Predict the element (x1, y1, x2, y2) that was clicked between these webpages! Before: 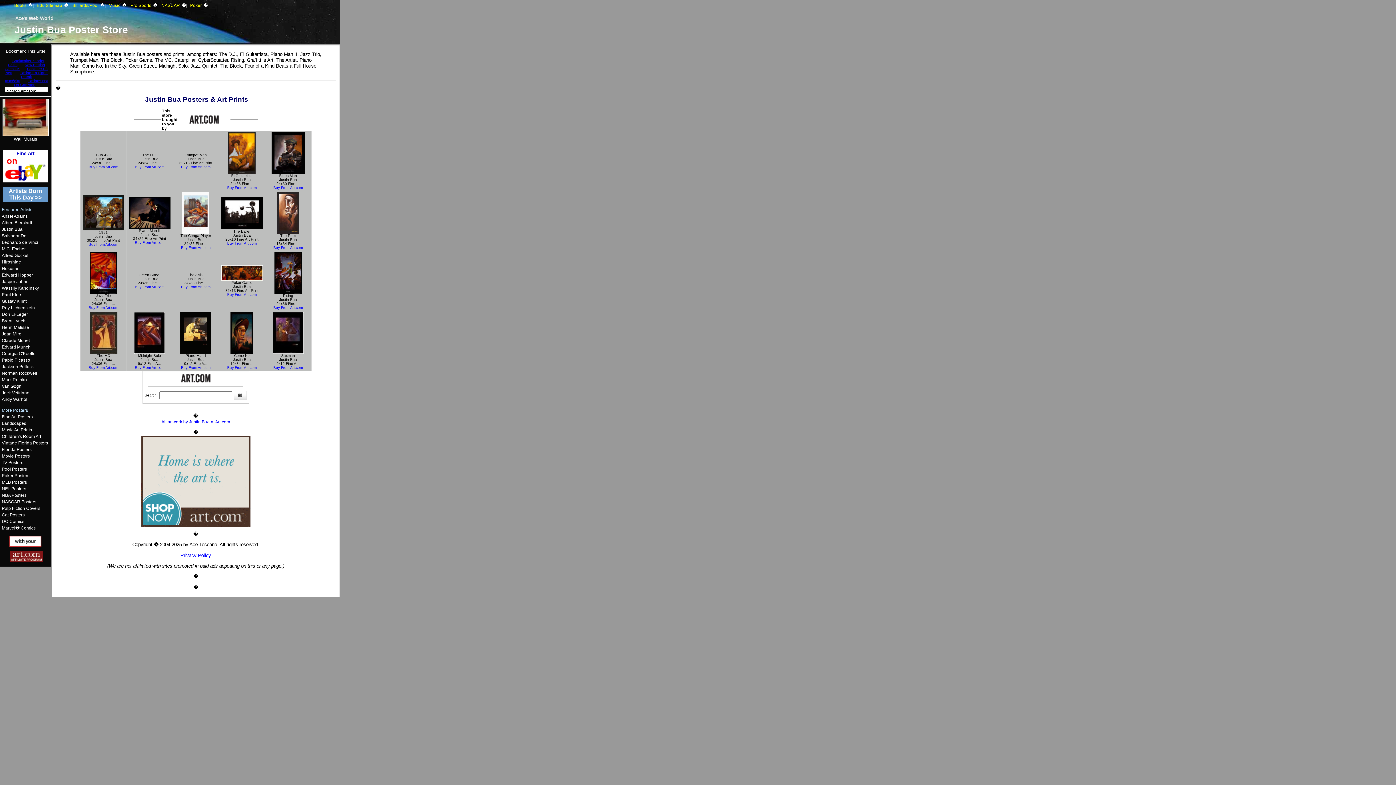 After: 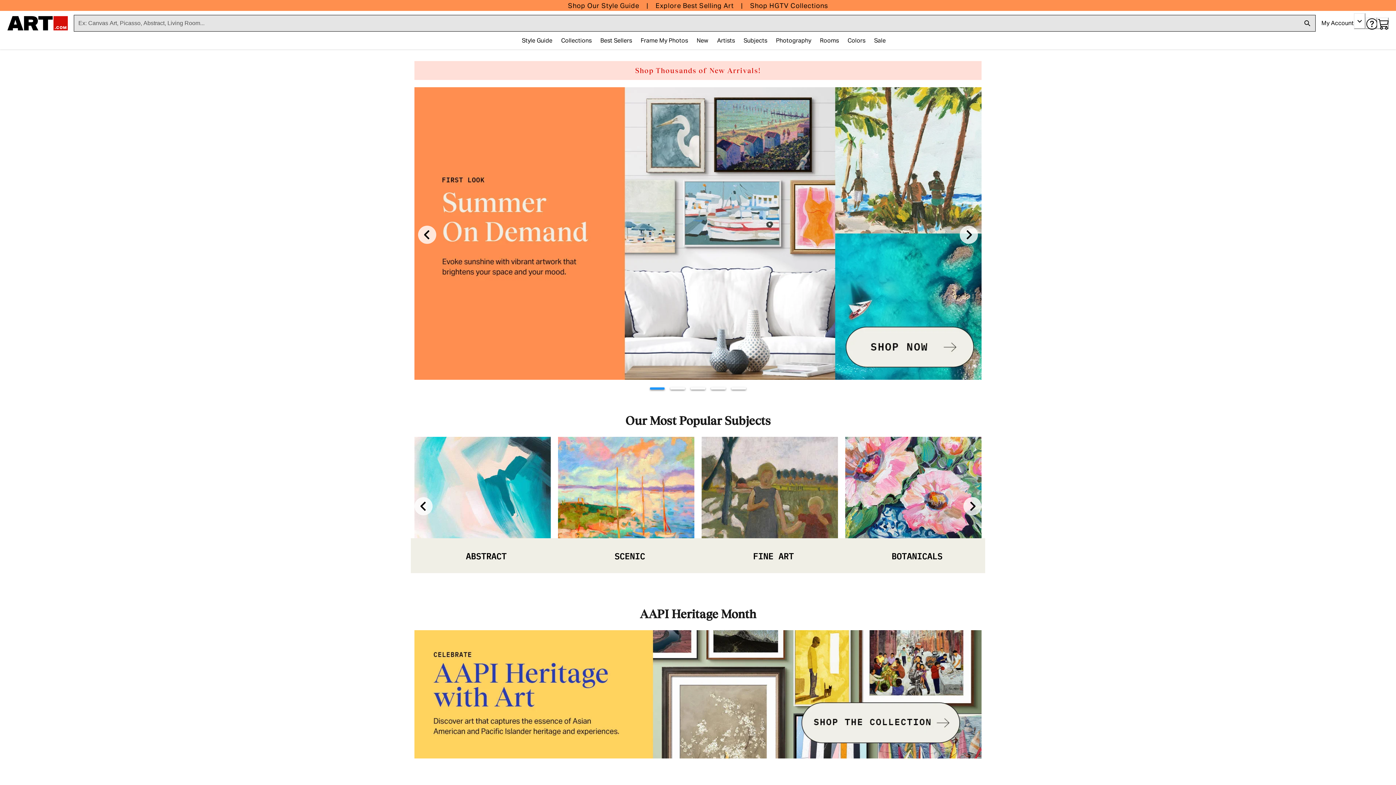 Action: bbox: (161, 419, 230, 424) label: All artwork by Justin Bua at Art.com